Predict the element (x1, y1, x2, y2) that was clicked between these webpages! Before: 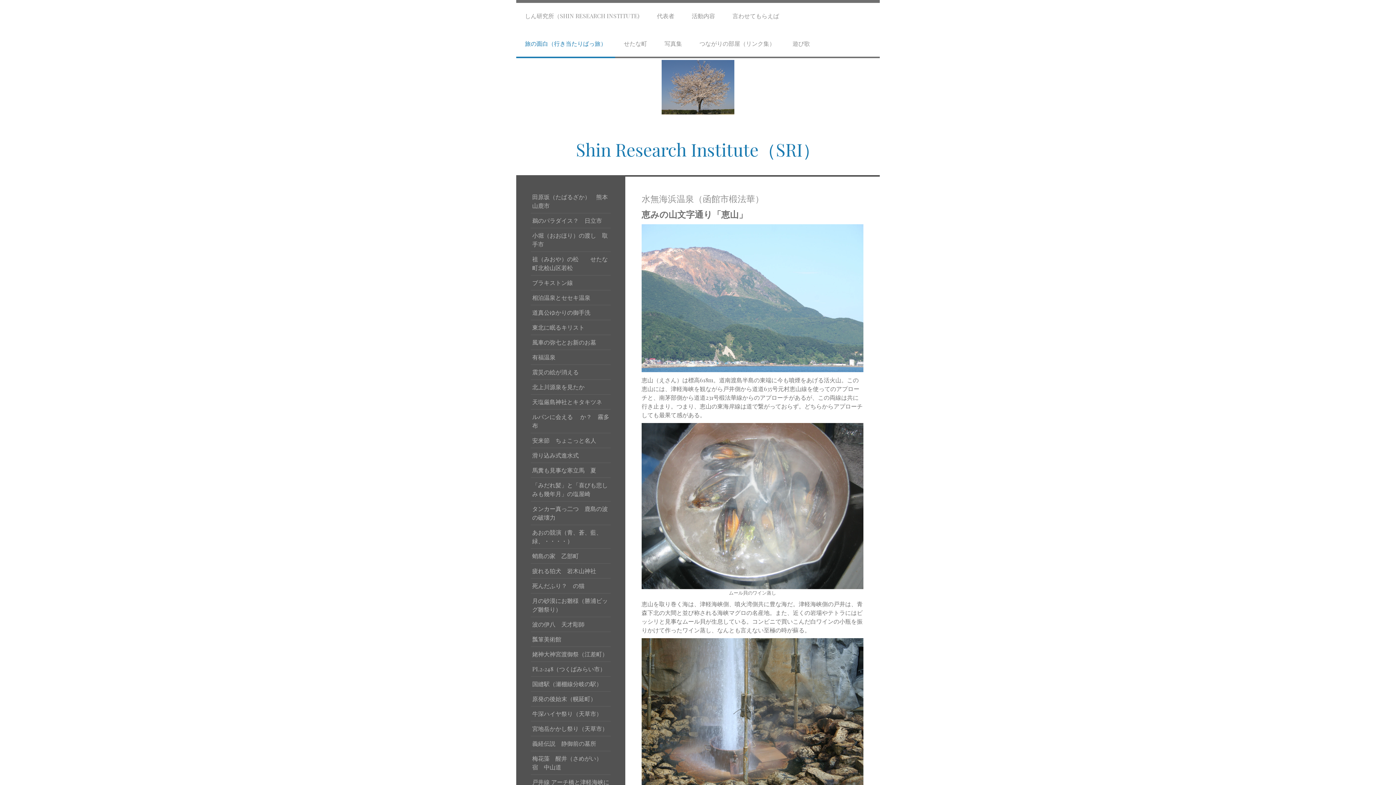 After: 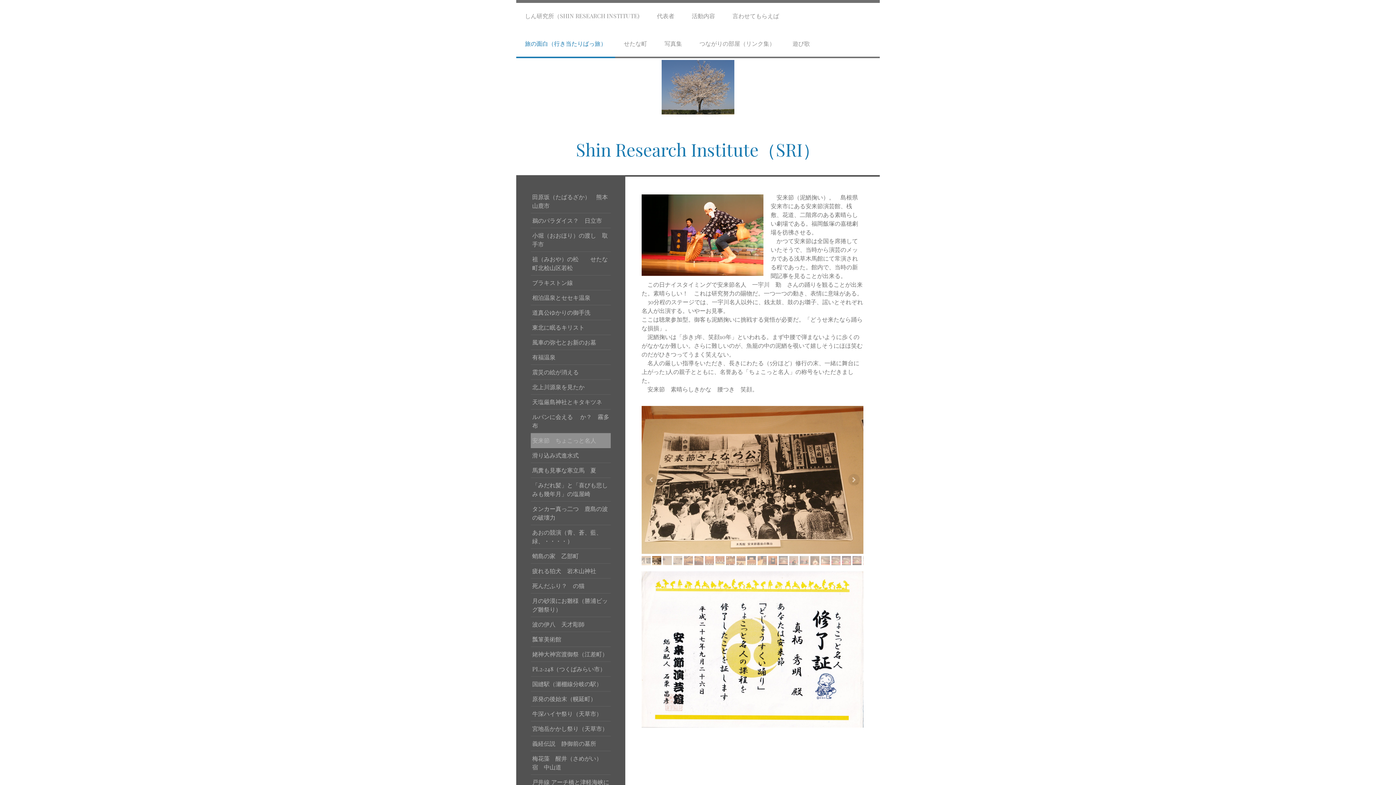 Action: label: 安来節　ちょこっと名人 bbox: (530, 433, 610, 448)